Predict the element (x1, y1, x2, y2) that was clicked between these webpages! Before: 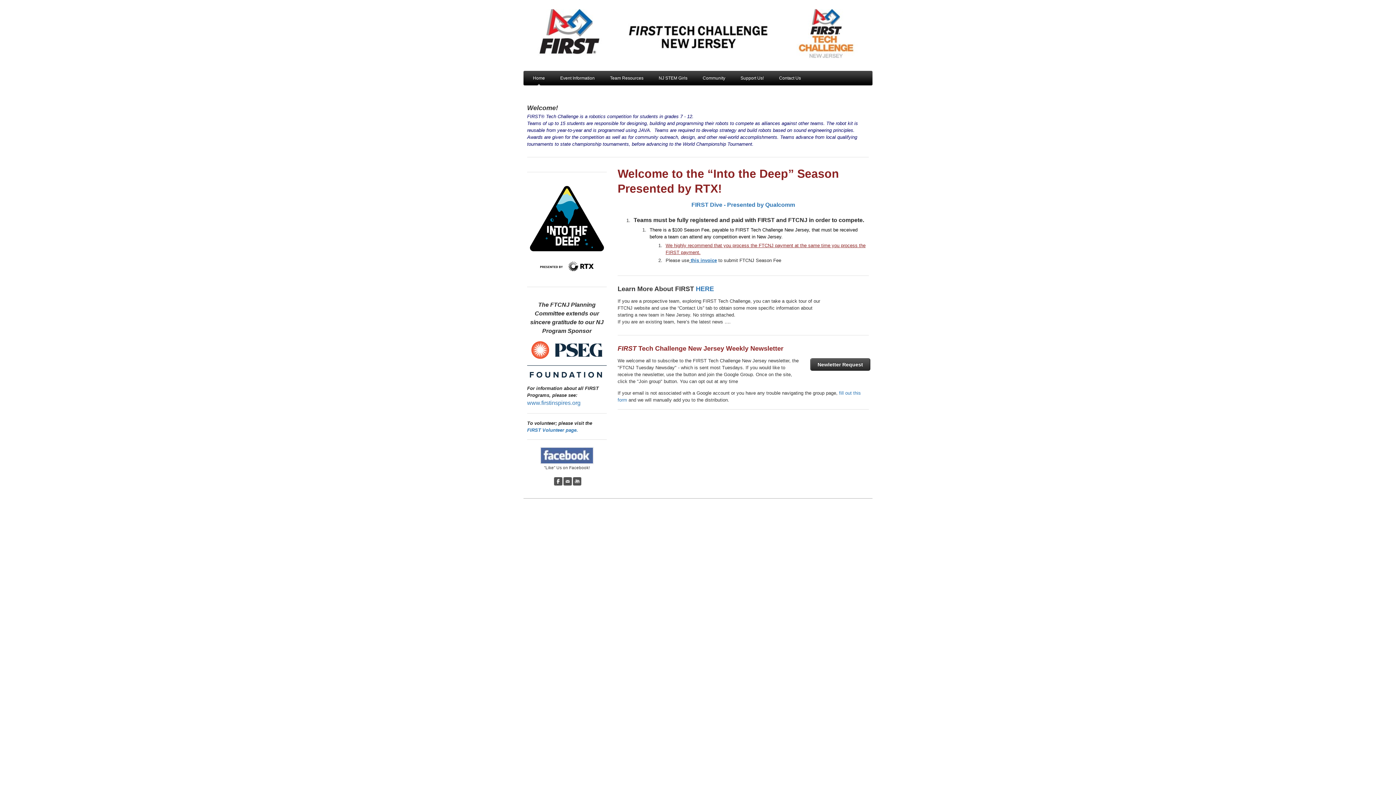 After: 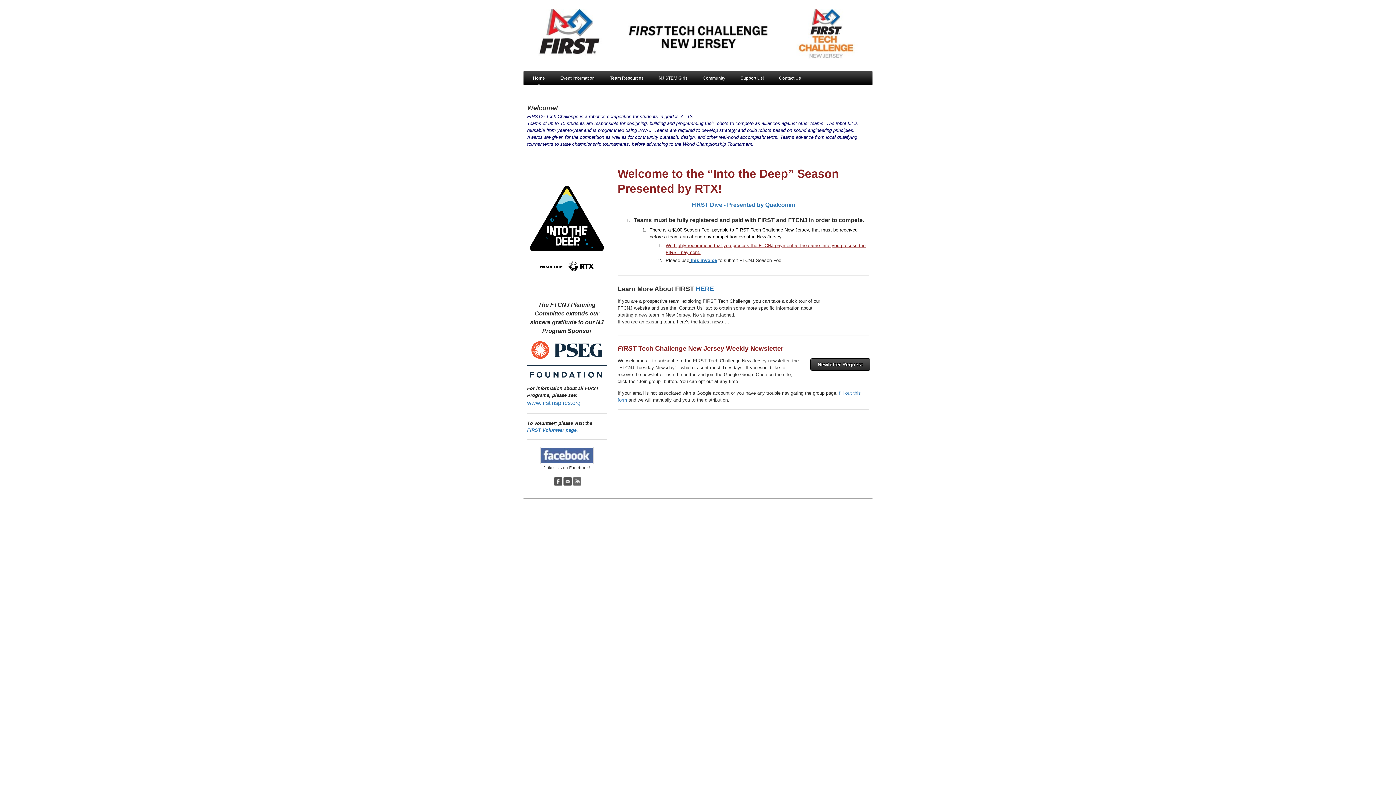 Action: label: Youtube bbox: (572, 477, 581, 485)